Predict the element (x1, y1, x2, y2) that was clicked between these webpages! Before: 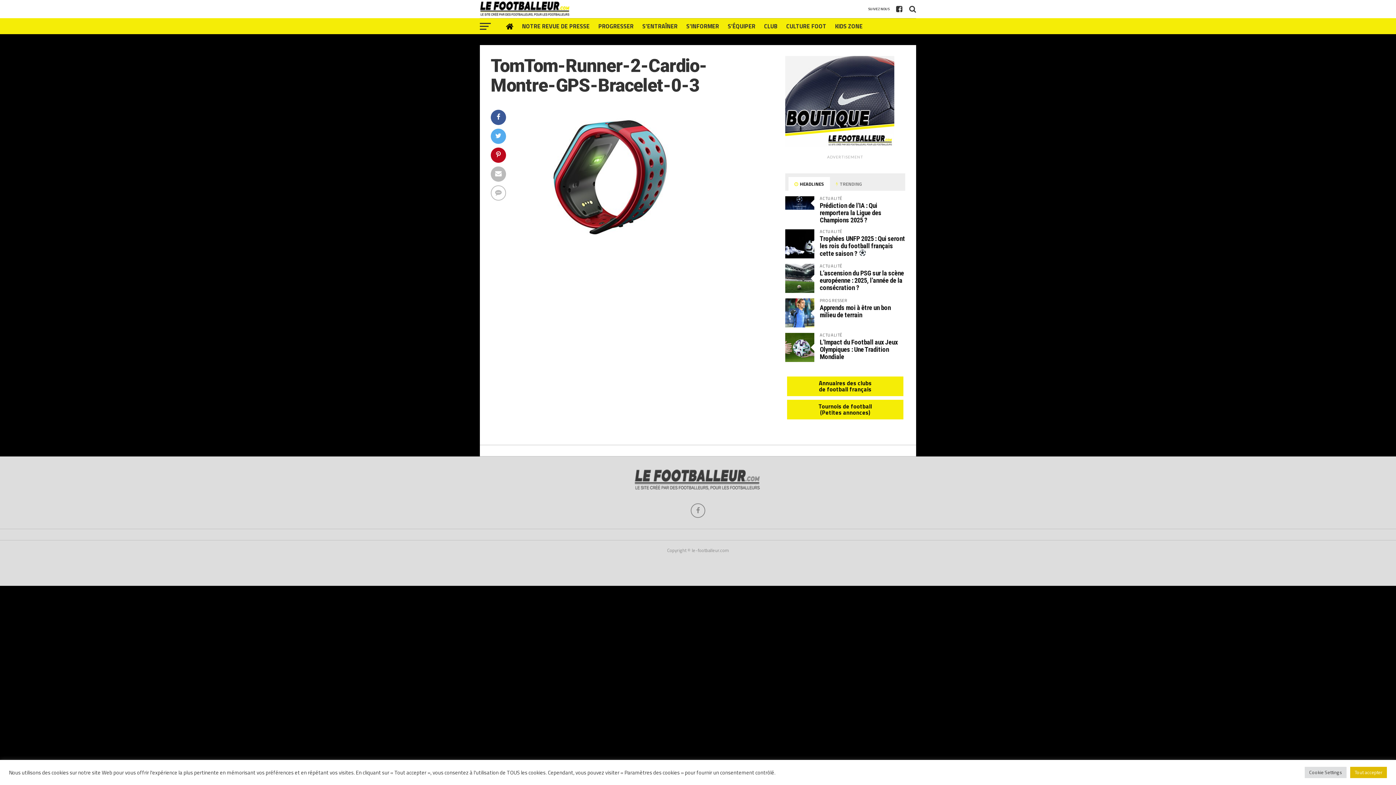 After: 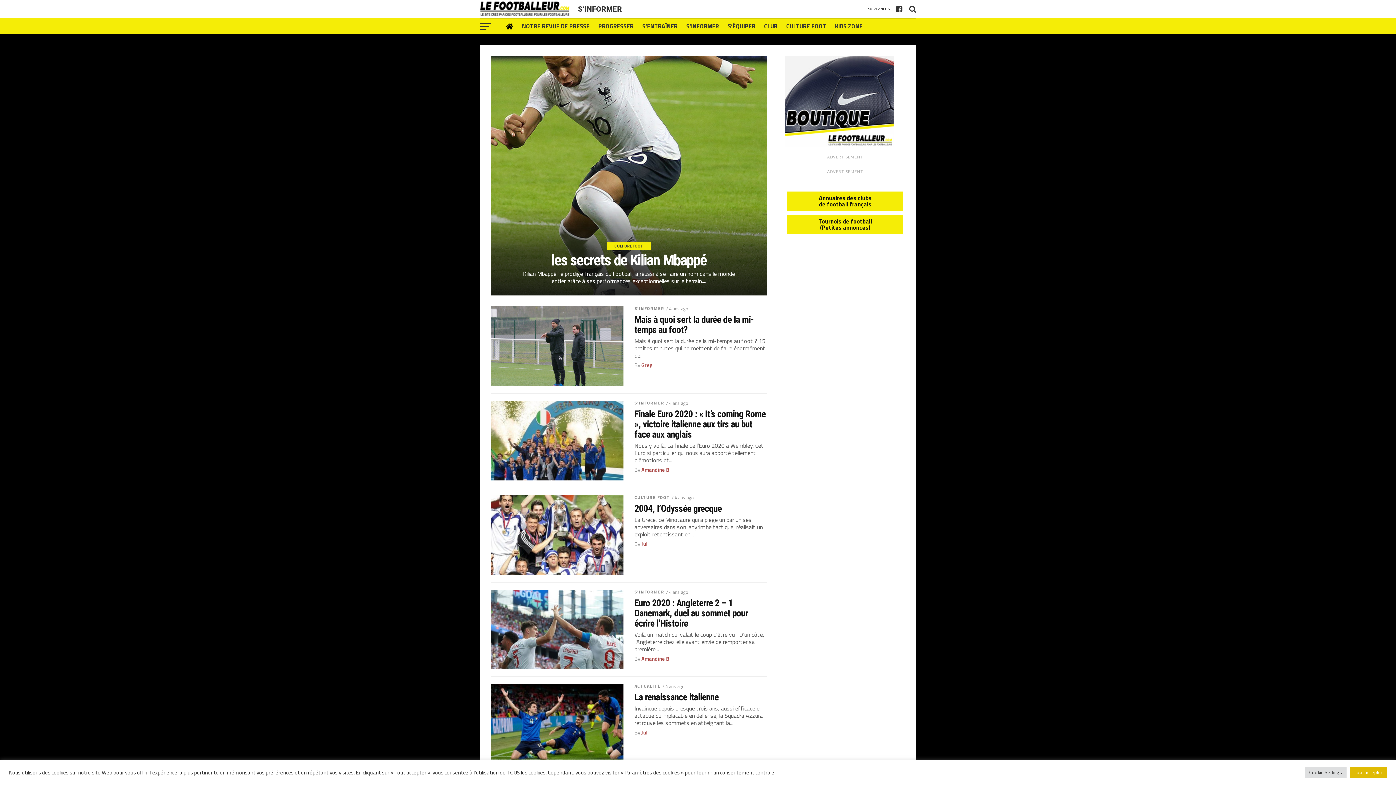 Action: bbox: (682, 18, 723, 34) label: S’INFORMER